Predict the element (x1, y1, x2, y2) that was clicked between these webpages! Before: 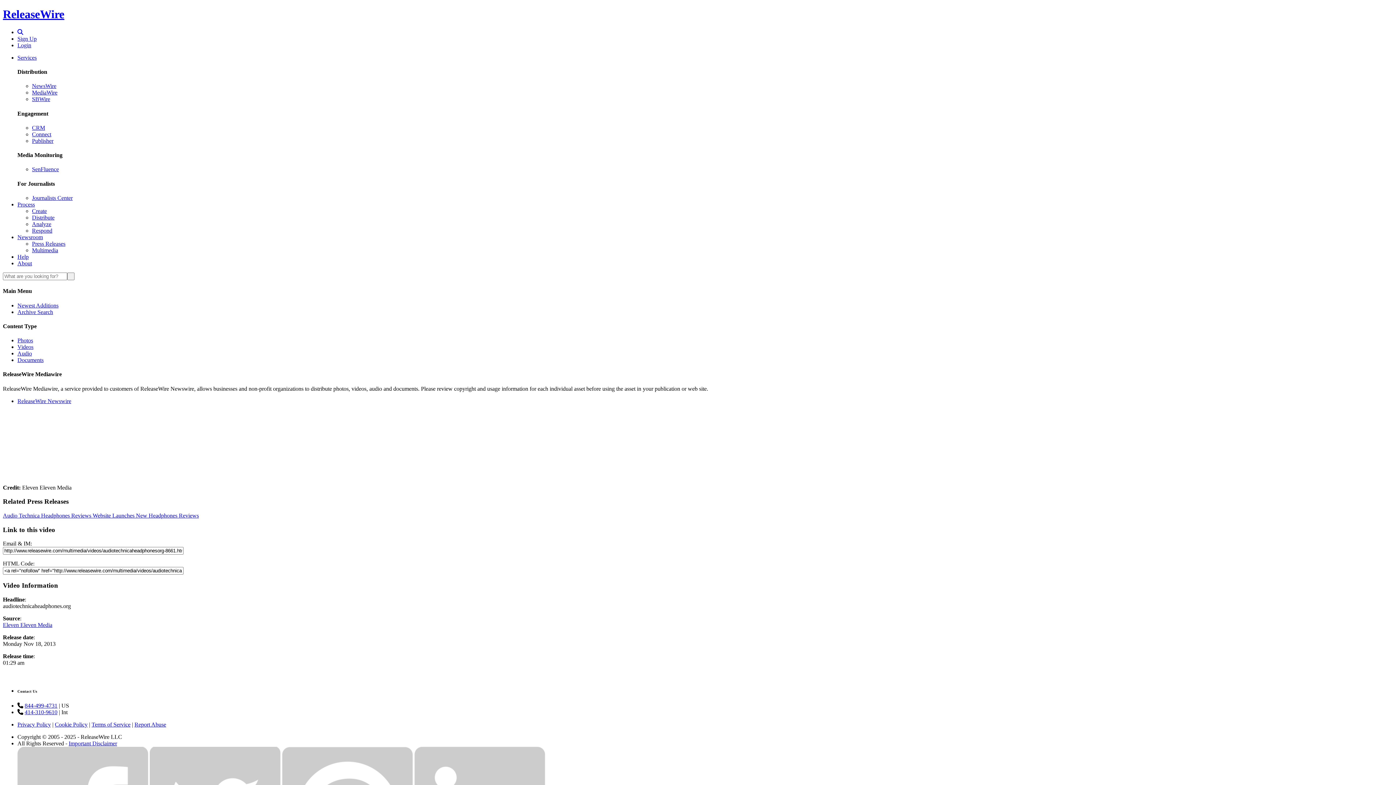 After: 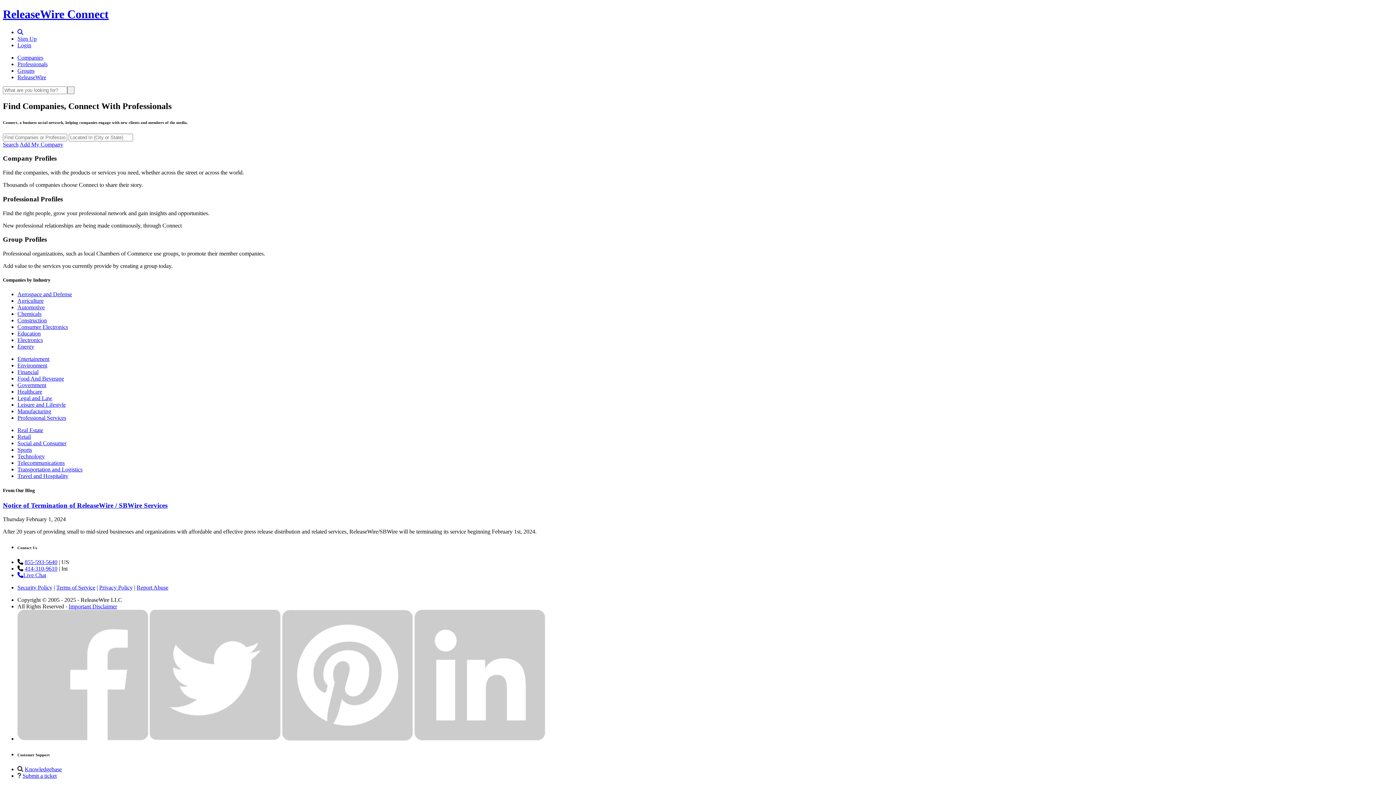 Action: bbox: (32, 131, 51, 137) label: Connect